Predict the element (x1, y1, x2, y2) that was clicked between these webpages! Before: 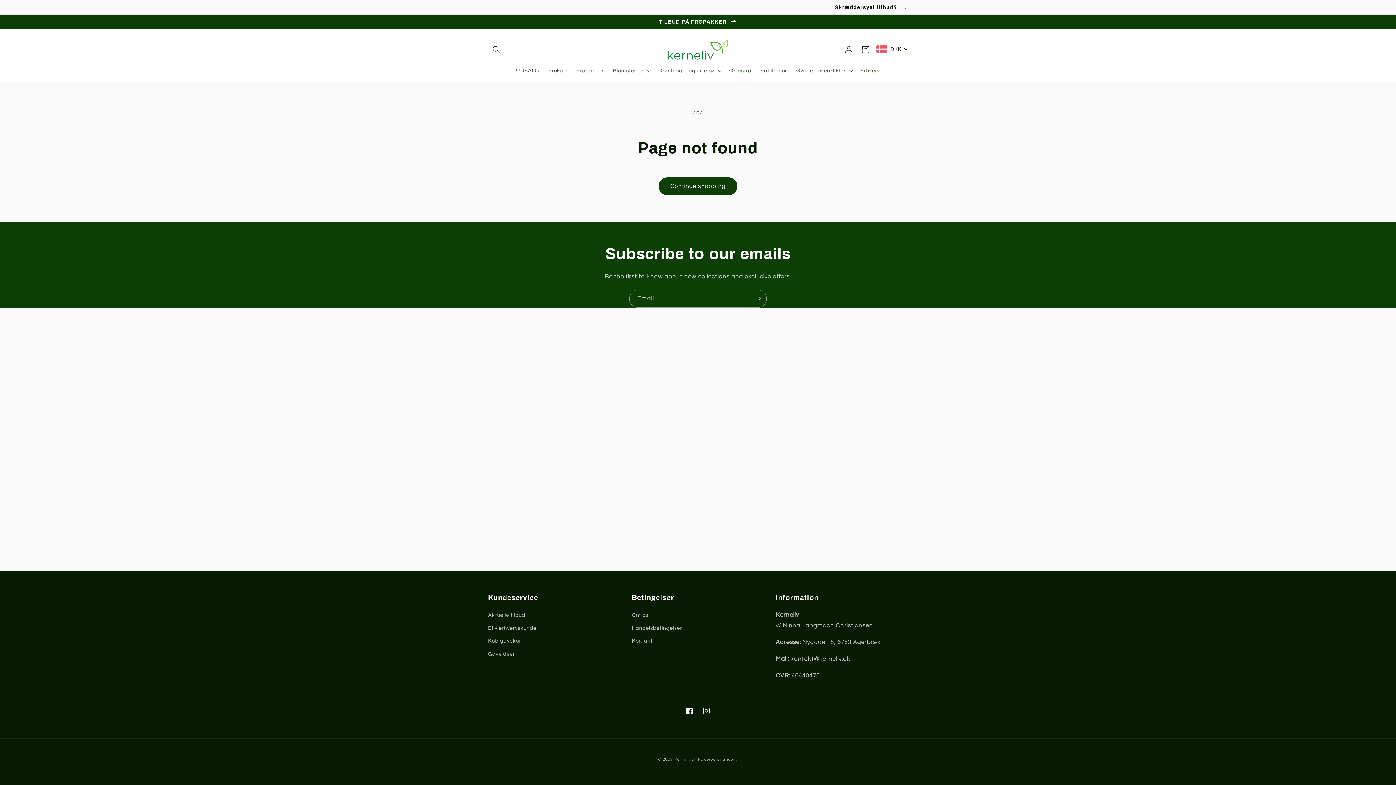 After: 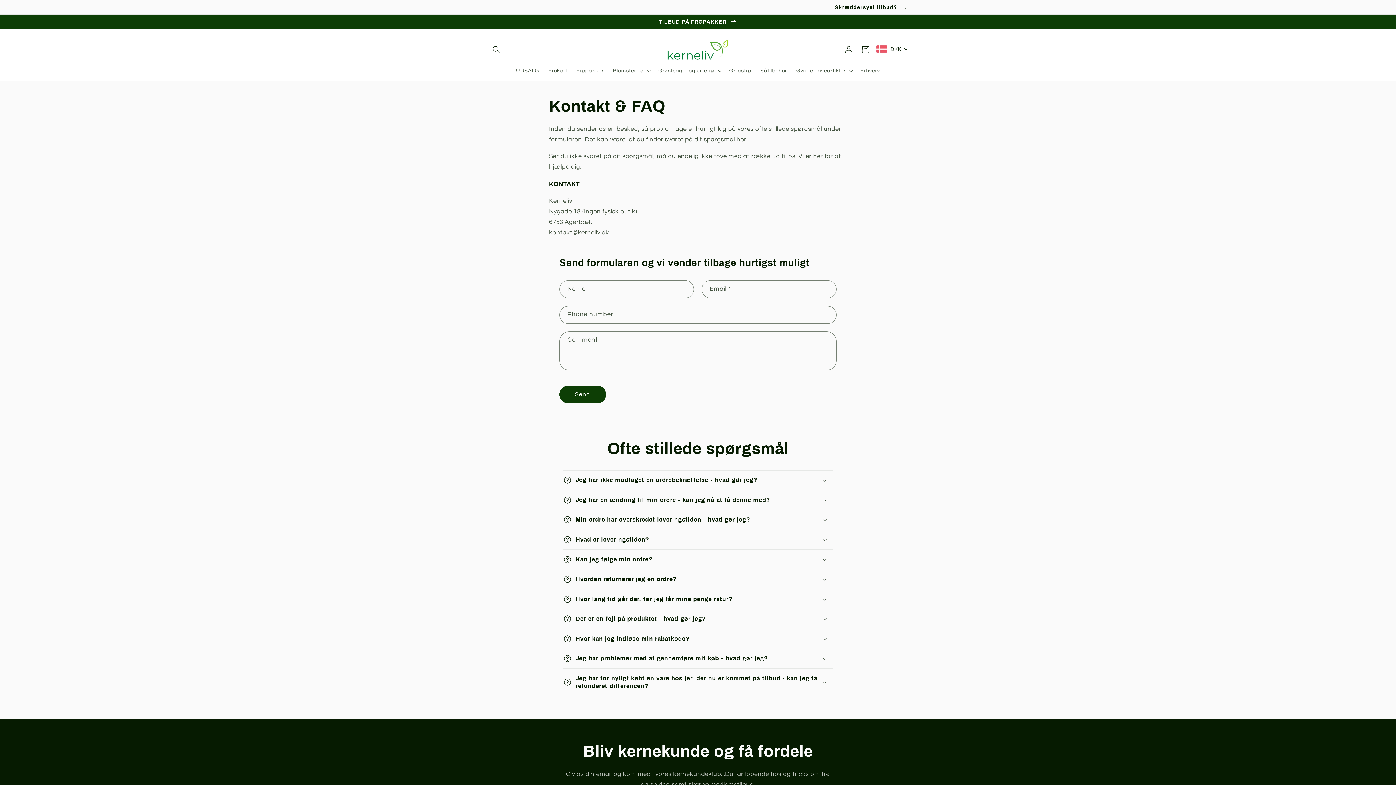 Action: bbox: (632, 634, 652, 647) label: Kontakt